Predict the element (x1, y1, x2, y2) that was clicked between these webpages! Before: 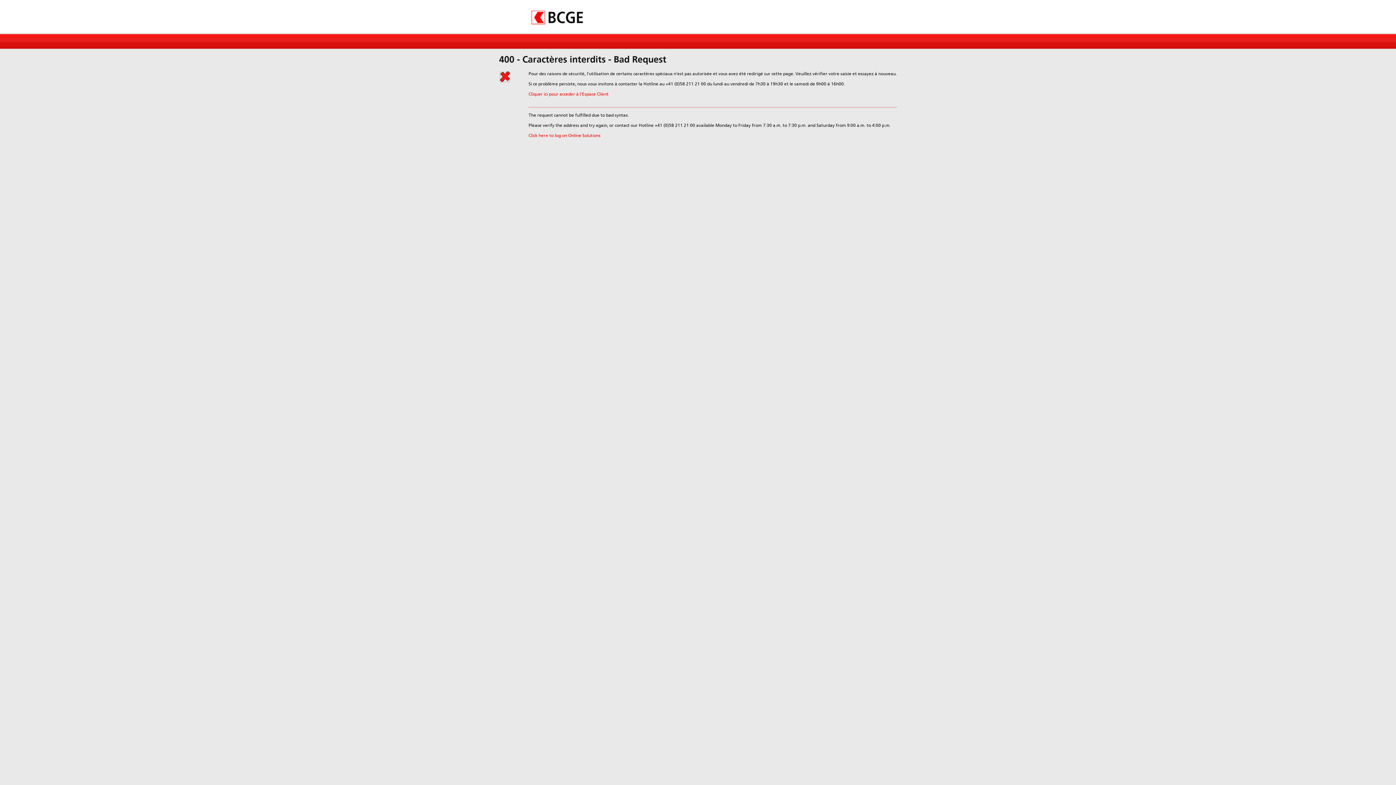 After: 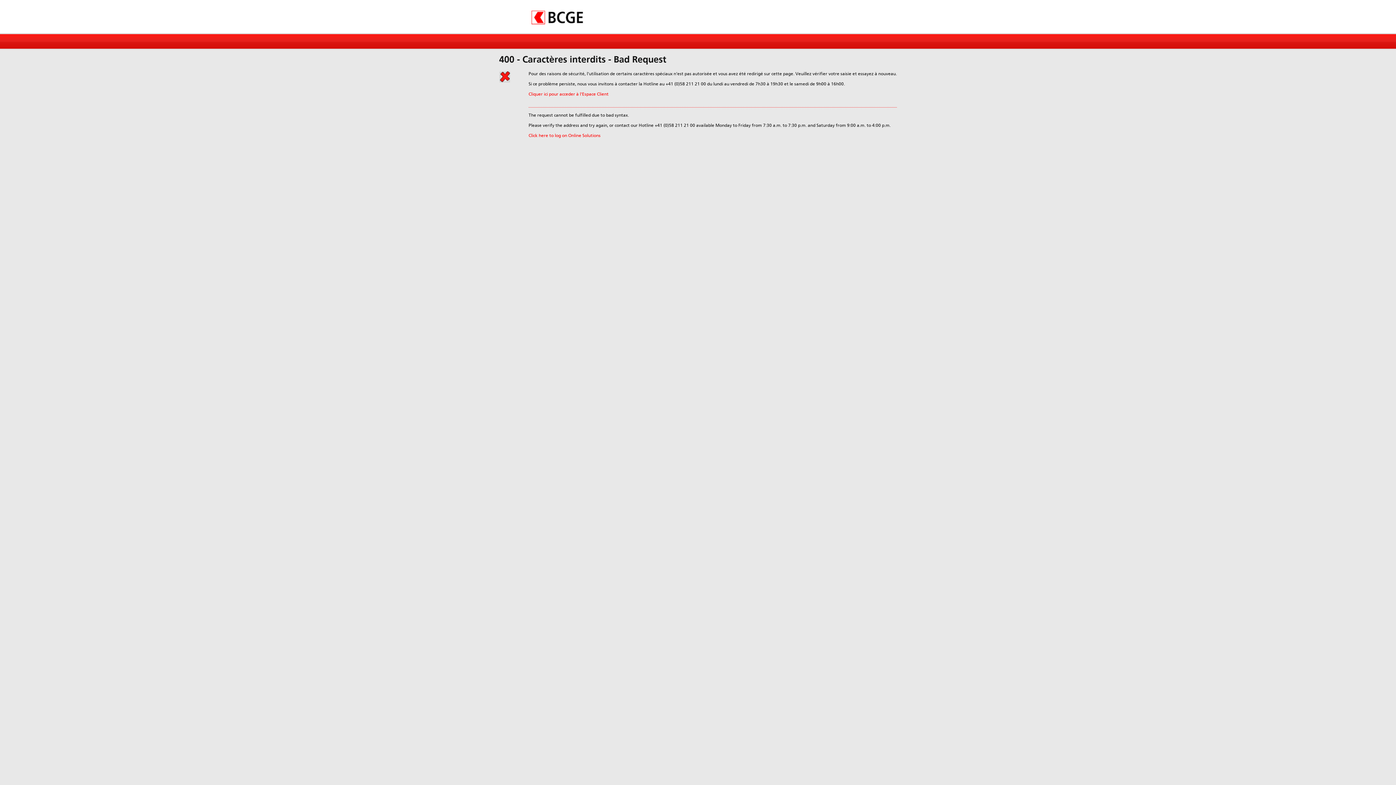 Action: bbox: (531, 20, 583, 25)